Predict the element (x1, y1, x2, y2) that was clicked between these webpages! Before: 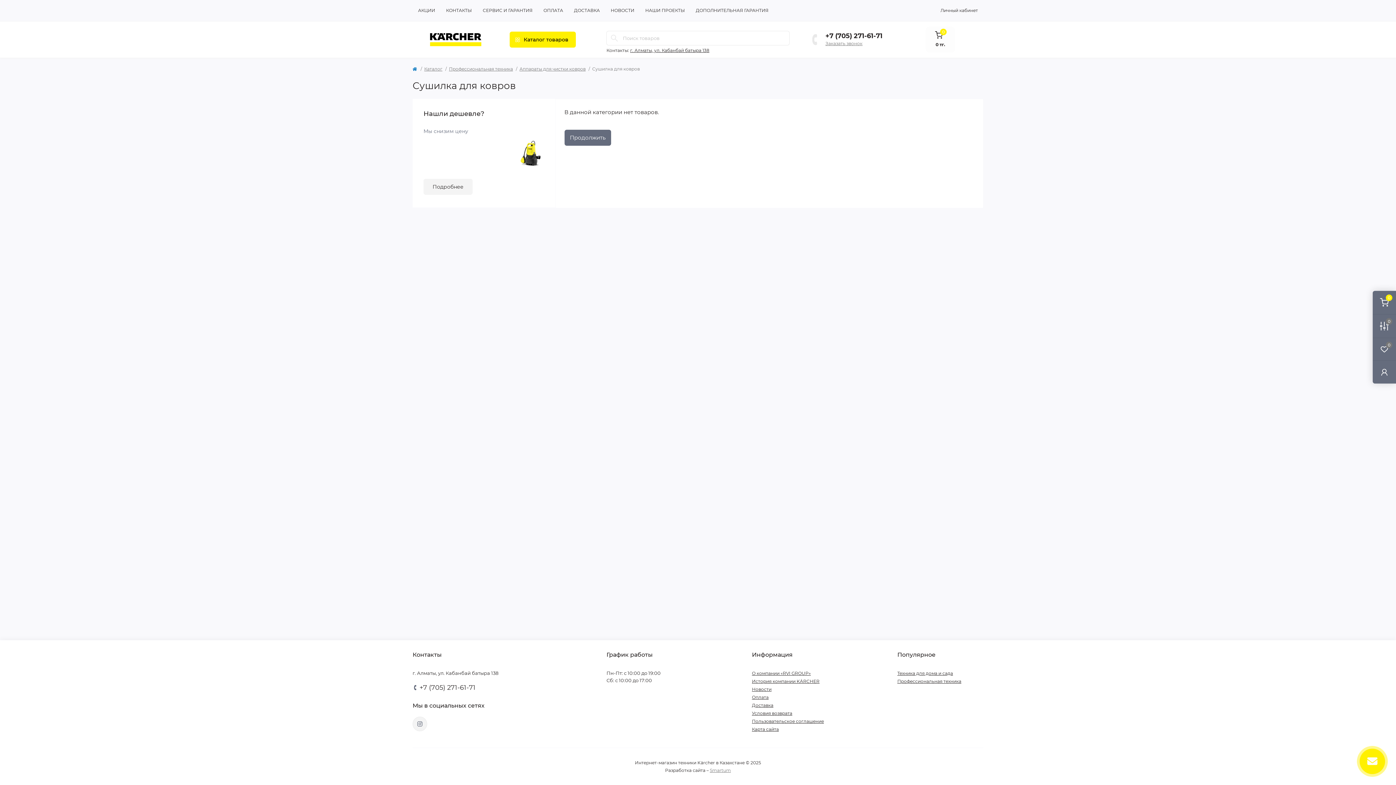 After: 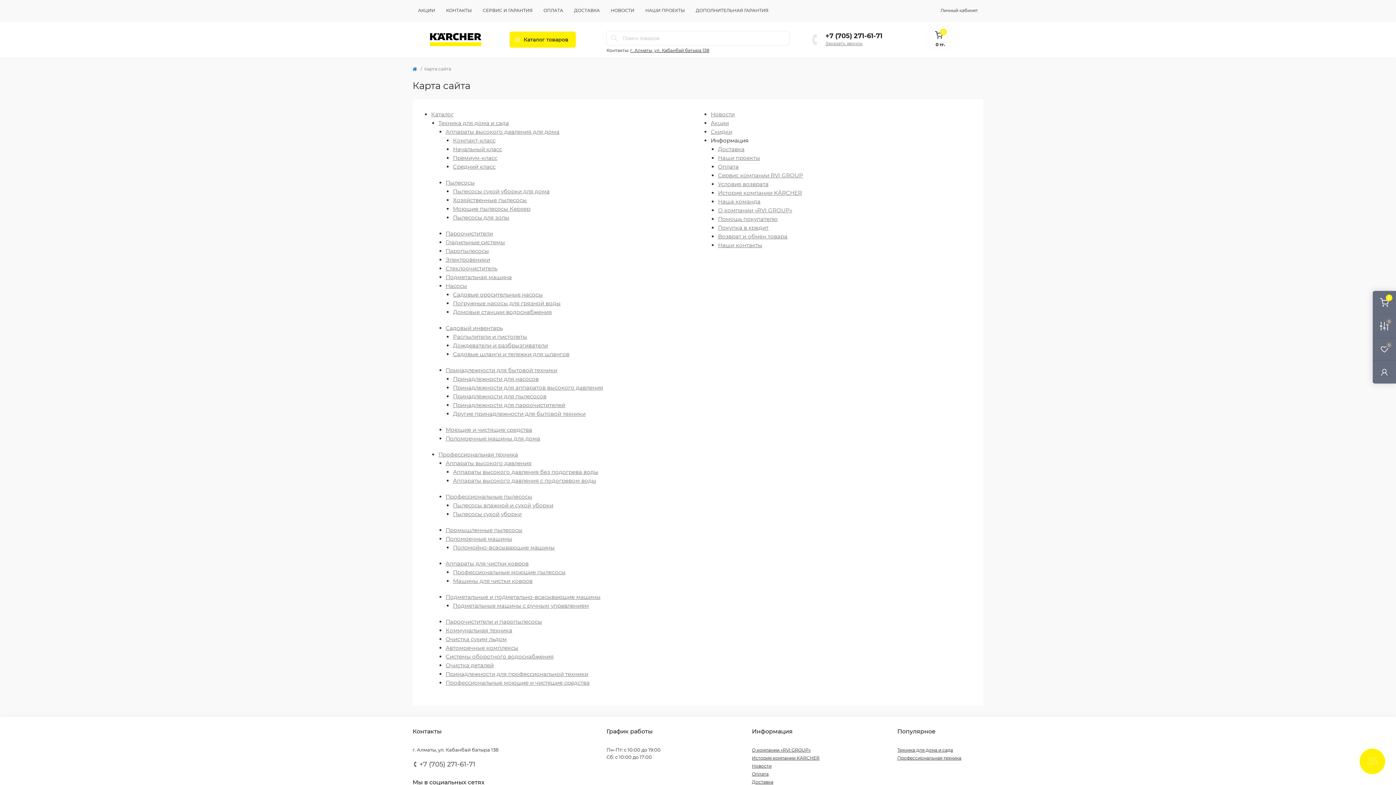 Action: label: Карта сайта bbox: (752, 726, 779, 732)